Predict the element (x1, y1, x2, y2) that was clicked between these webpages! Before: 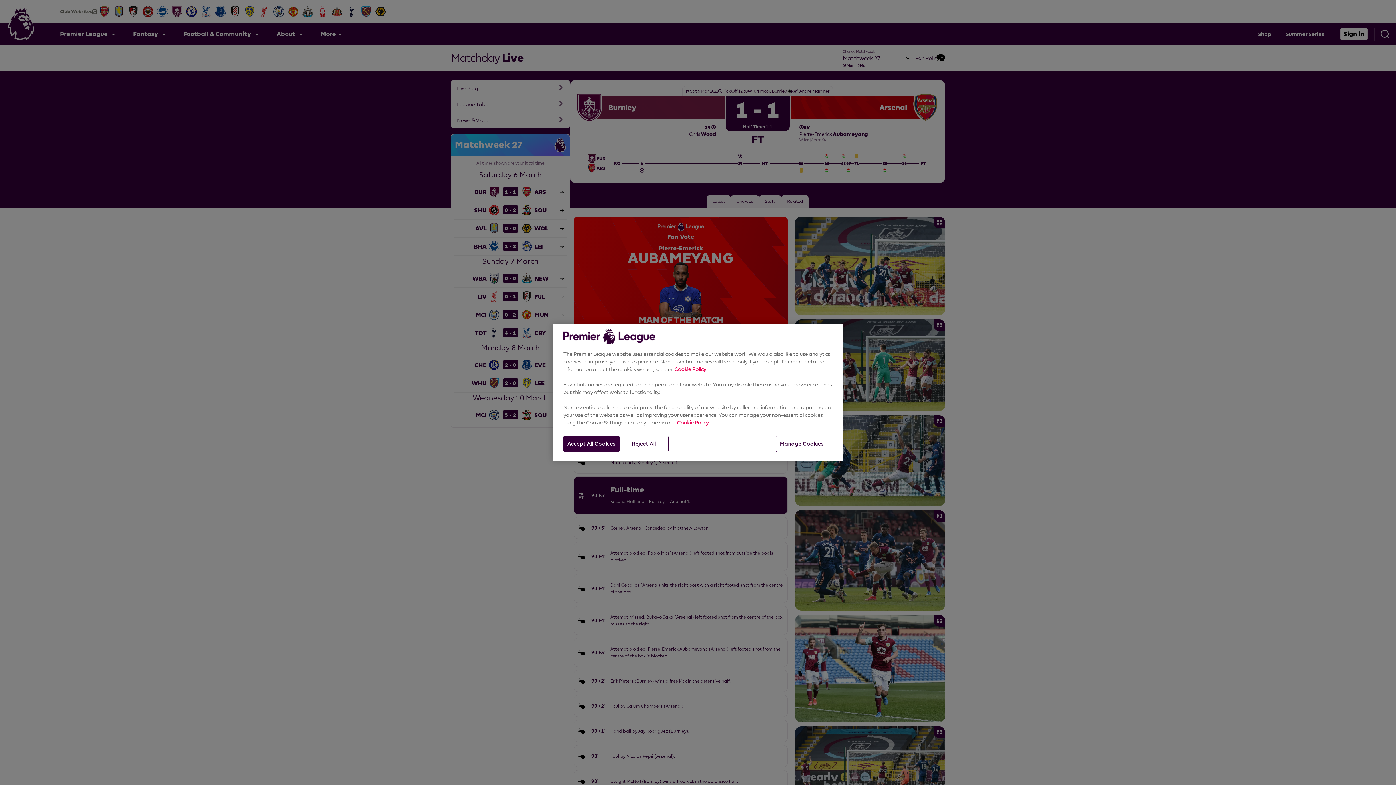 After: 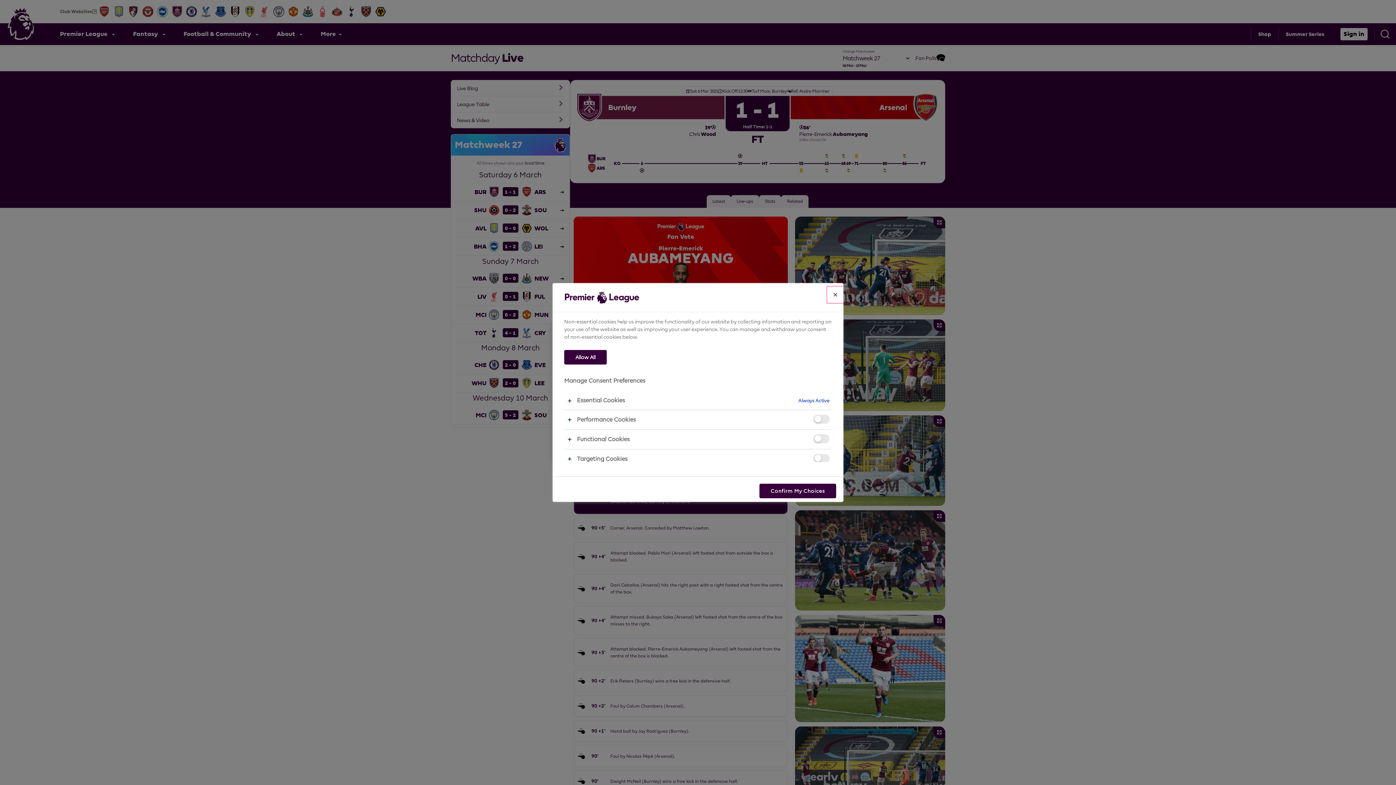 Action: bbox: (776, 436, 827, 452) label: Manage Cookies